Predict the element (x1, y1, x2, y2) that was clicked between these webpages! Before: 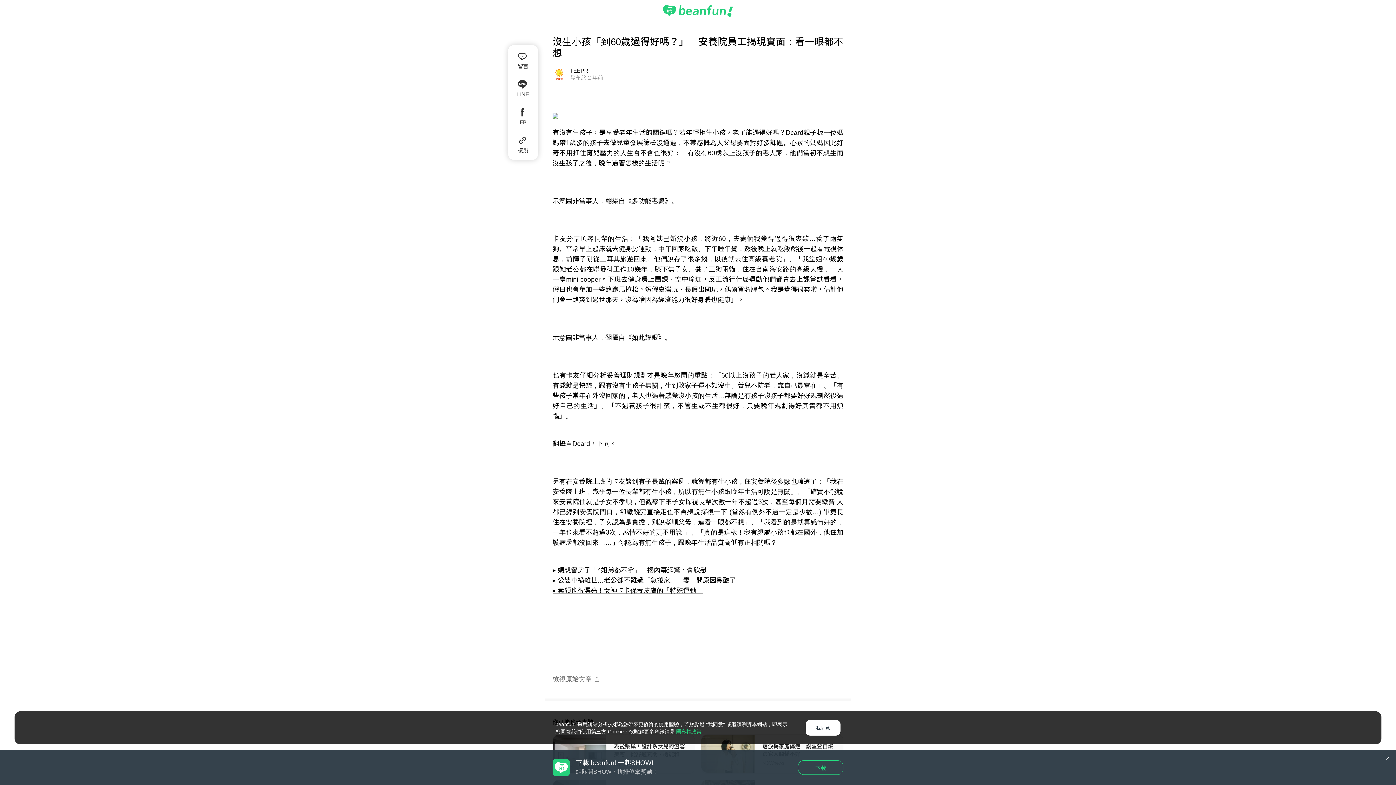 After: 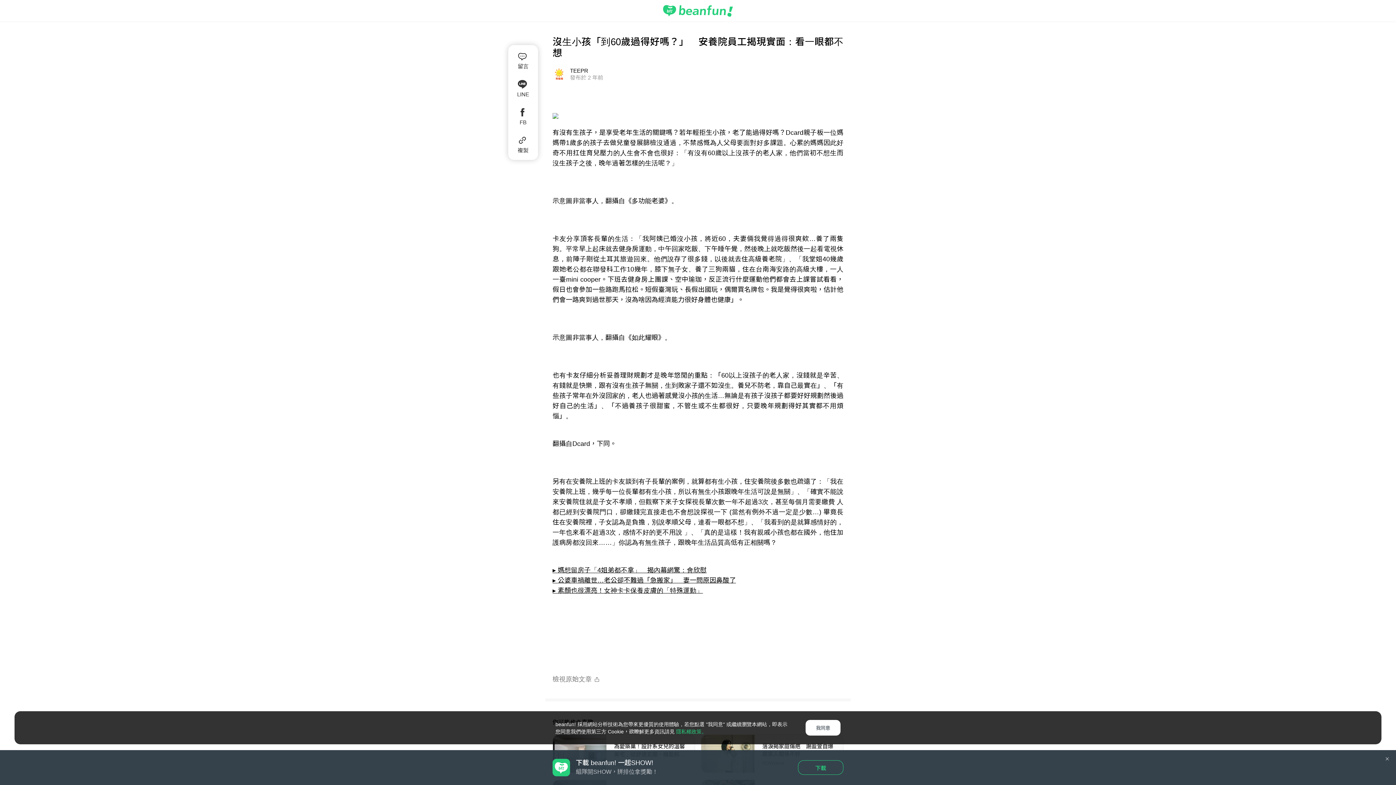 Action: bbox: (663, 0, 733, 21)